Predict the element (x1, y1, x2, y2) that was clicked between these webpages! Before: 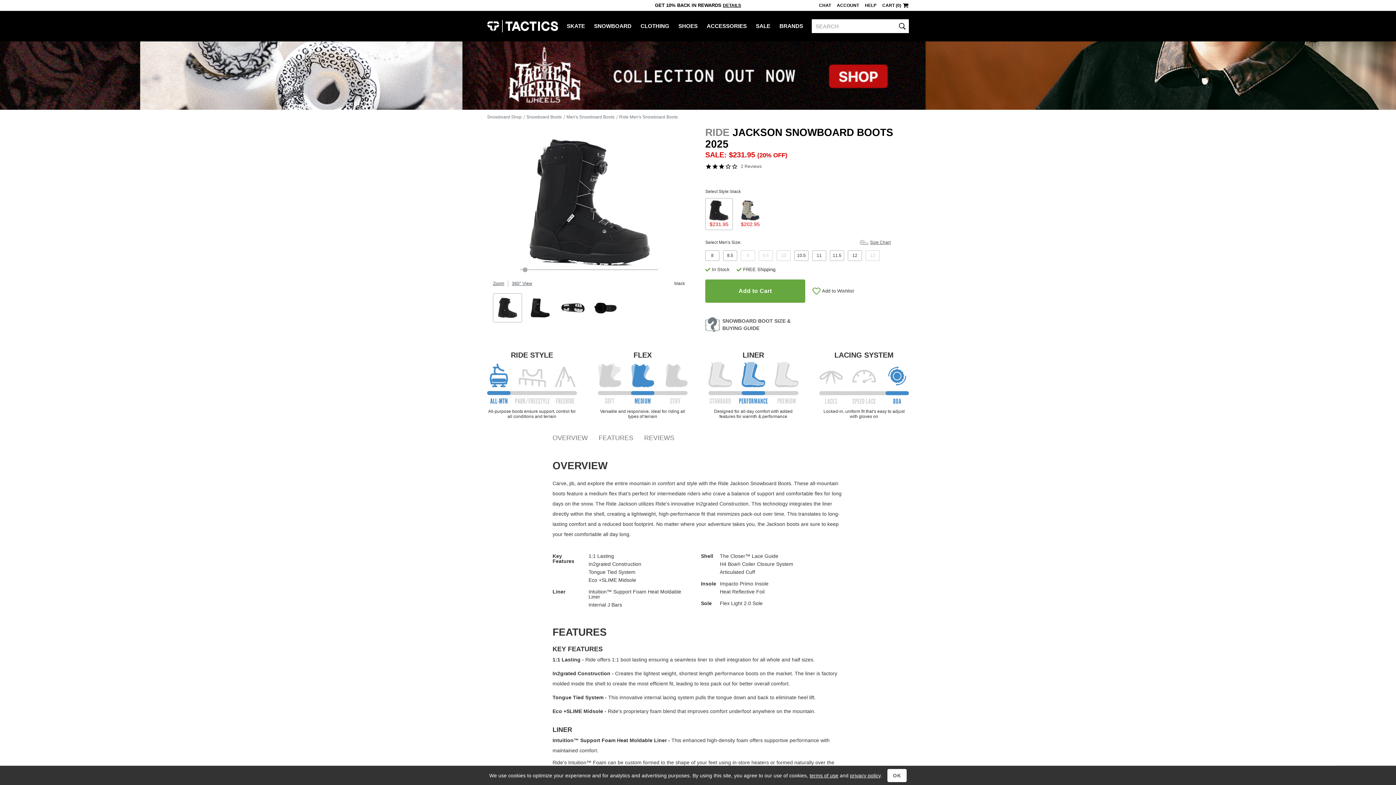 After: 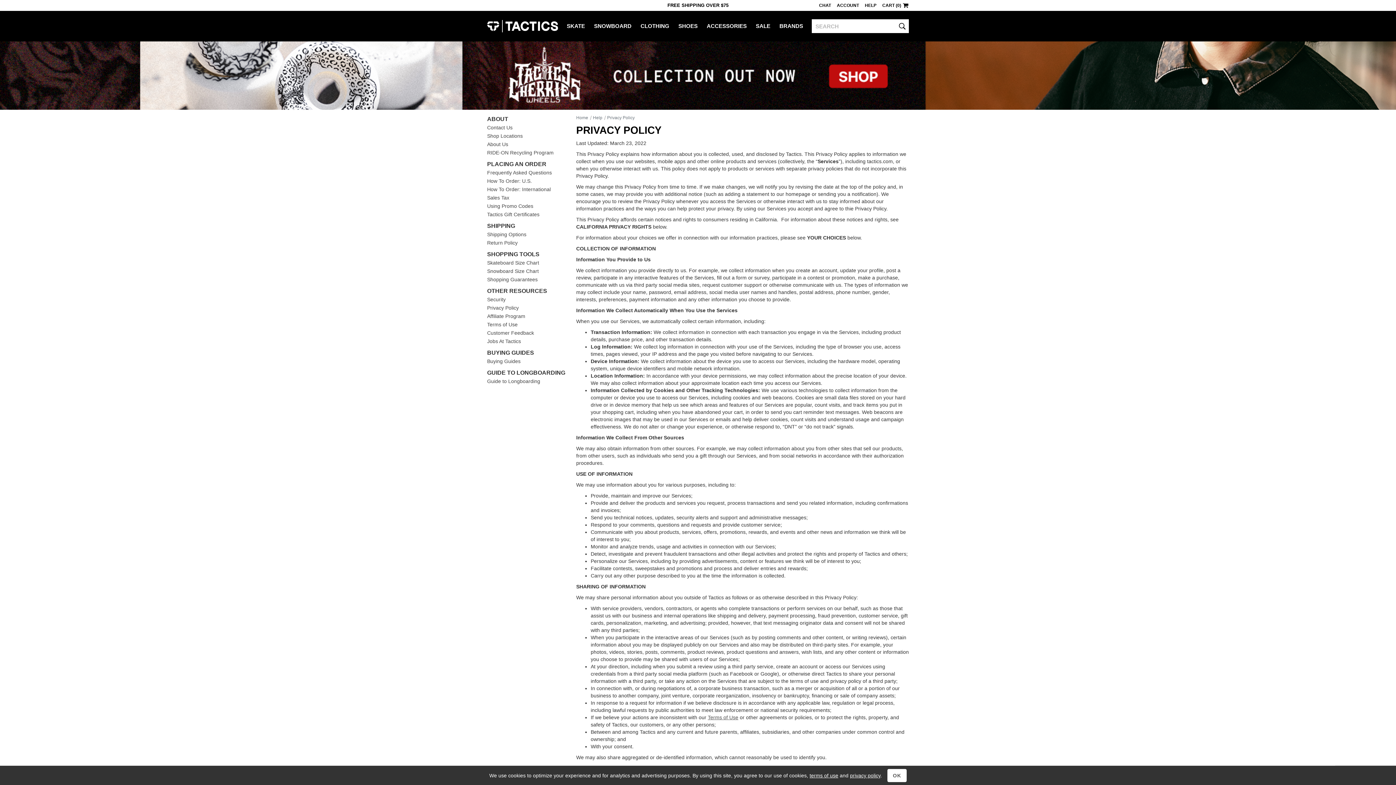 Action: bbox: (850, 773, 880, 778) label: privacy policy